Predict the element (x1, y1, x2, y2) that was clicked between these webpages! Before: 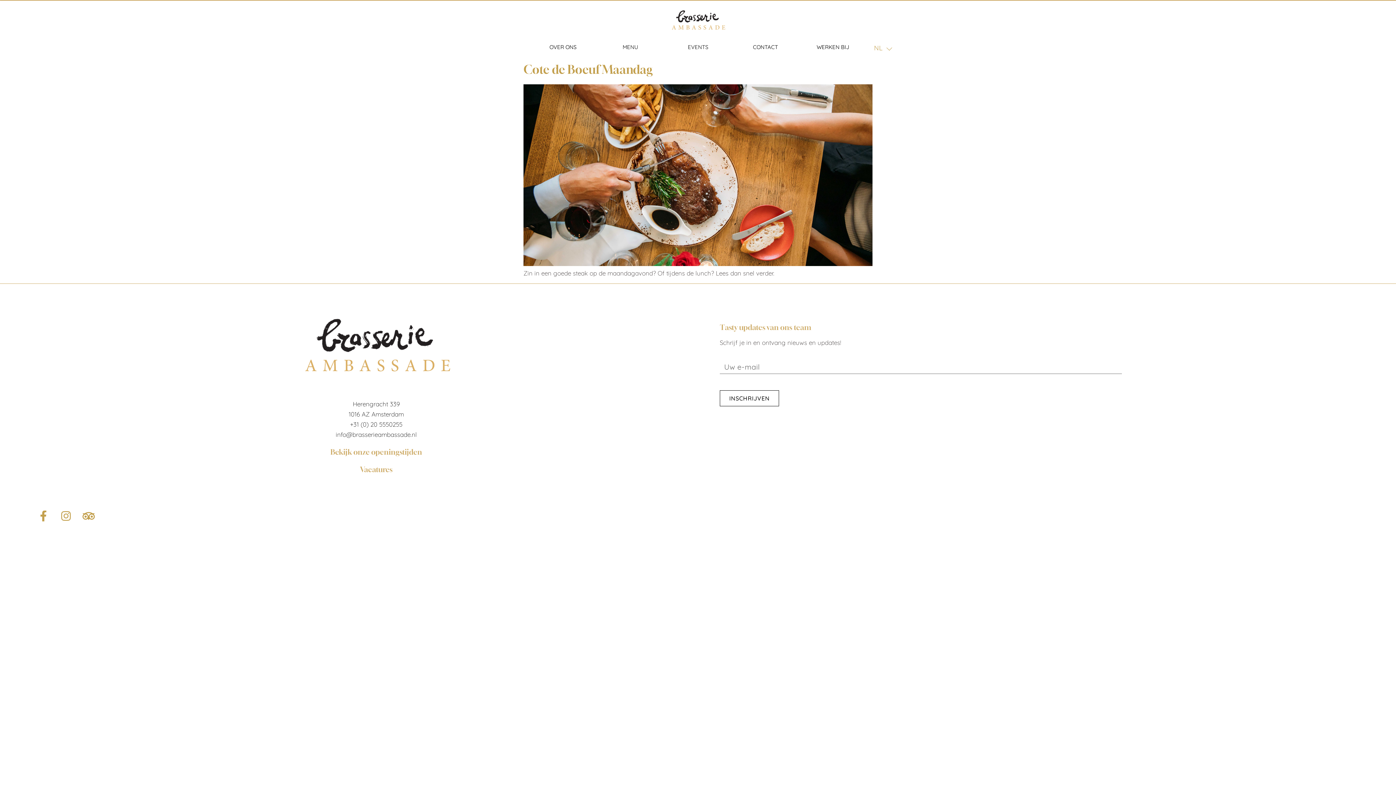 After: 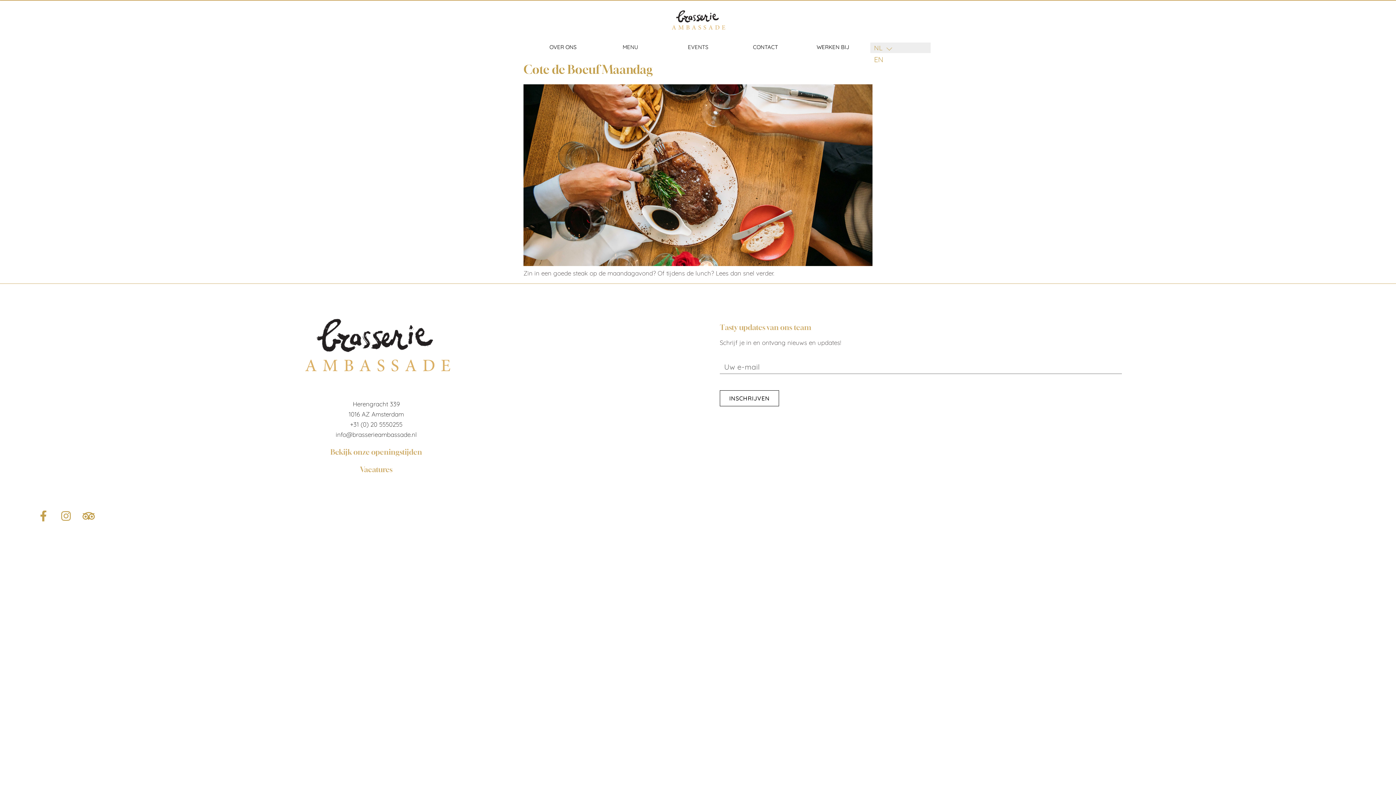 Action: bbox: (870, 42, 930, 53) label: NL